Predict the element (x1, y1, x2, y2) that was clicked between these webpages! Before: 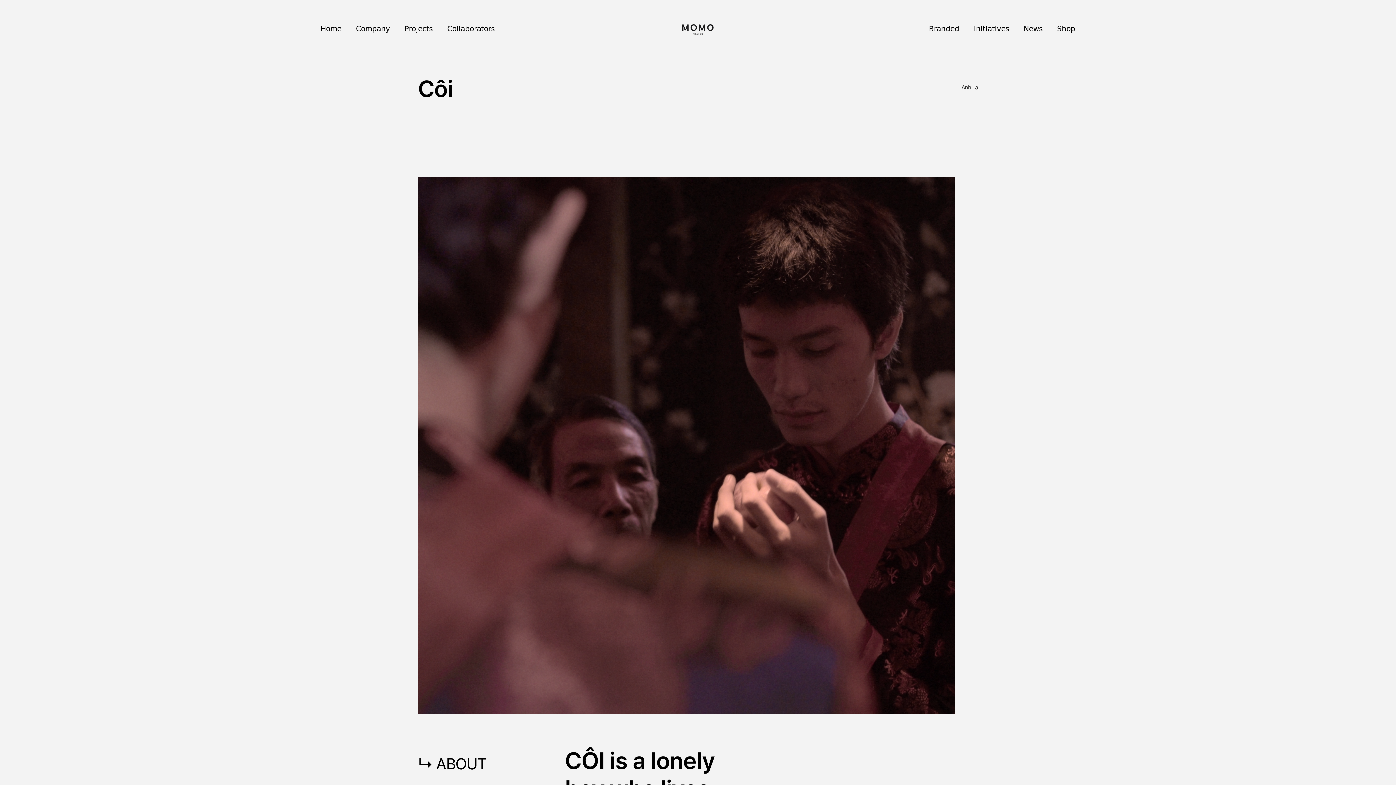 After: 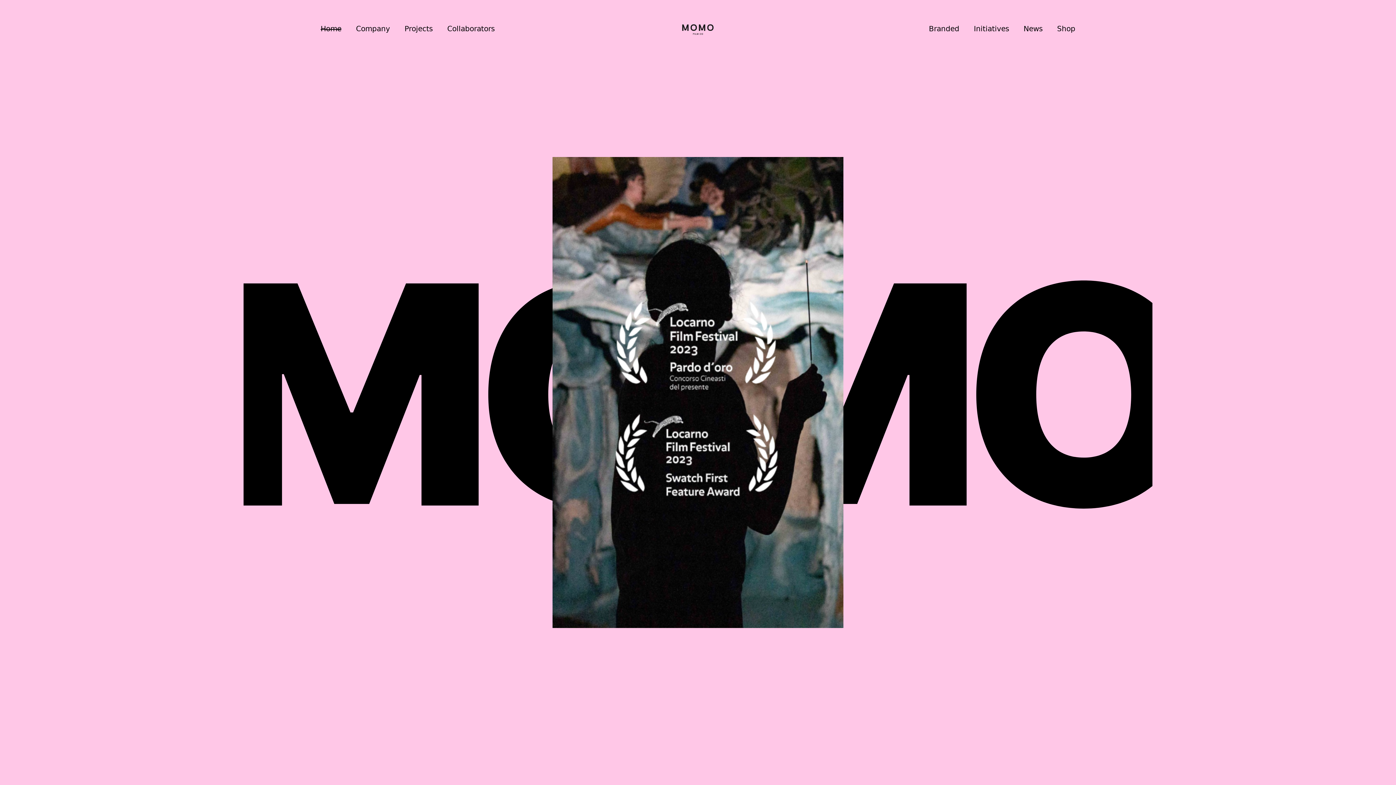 Action: label: Home bbox: (320, 24, 341, 34)